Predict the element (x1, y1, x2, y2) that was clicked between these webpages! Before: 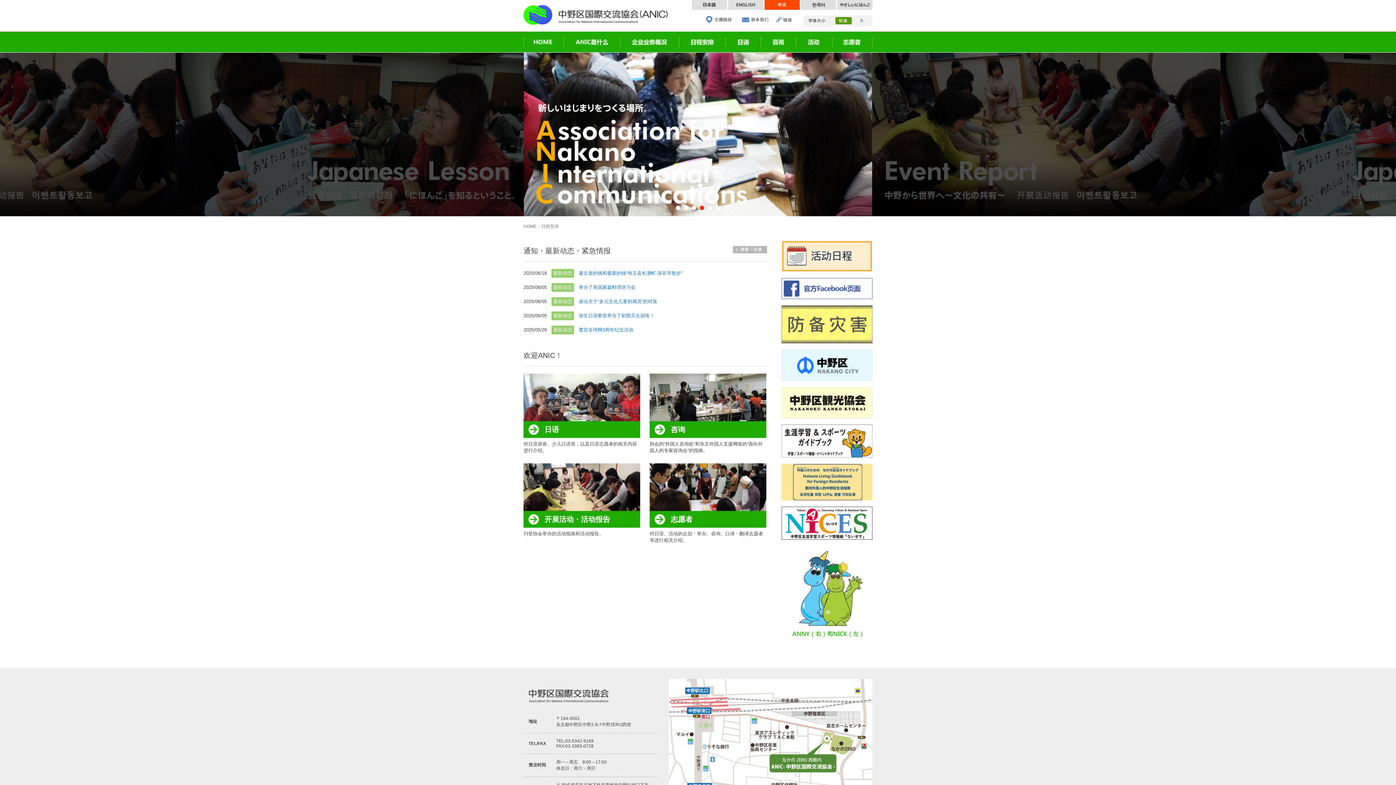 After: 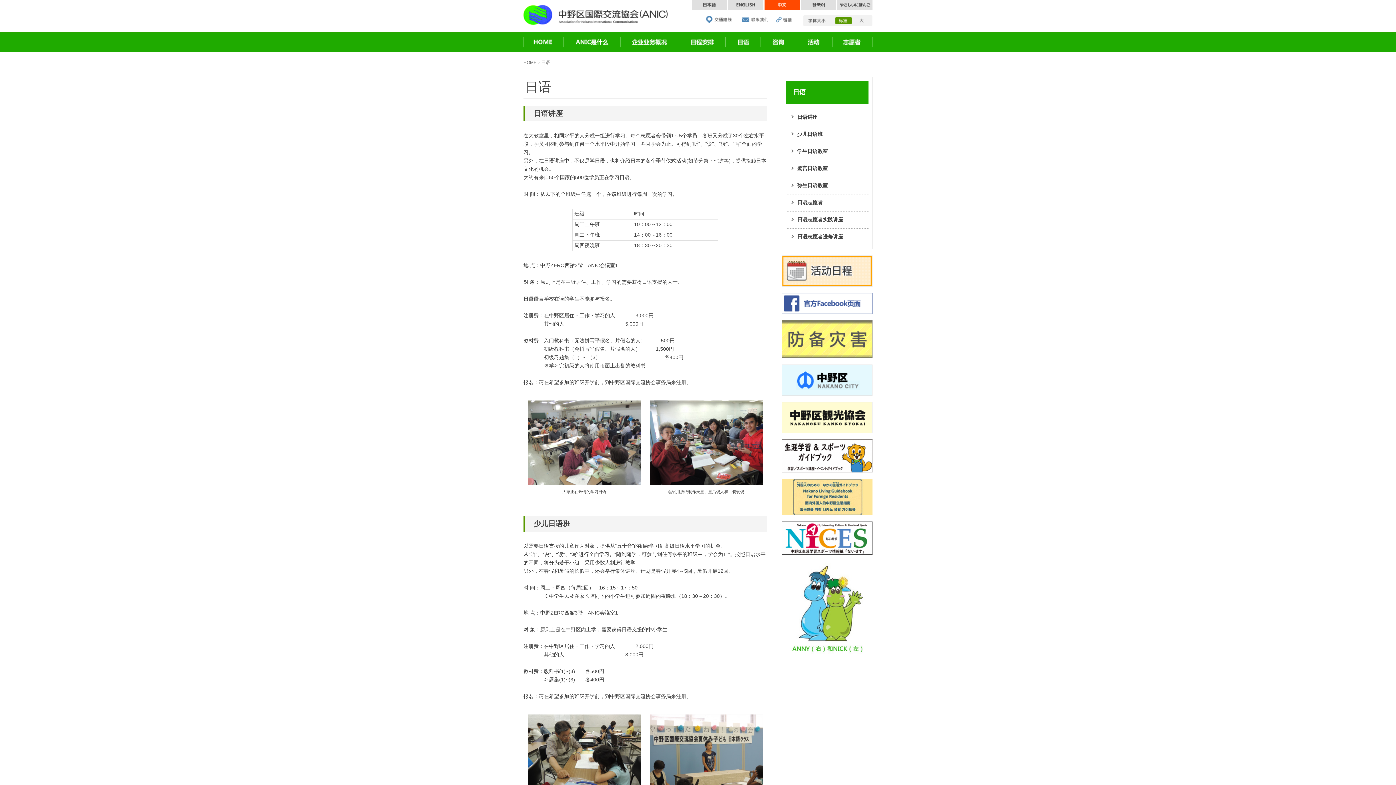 Action: bbox: (725, 31, 760, 52) label: 日语